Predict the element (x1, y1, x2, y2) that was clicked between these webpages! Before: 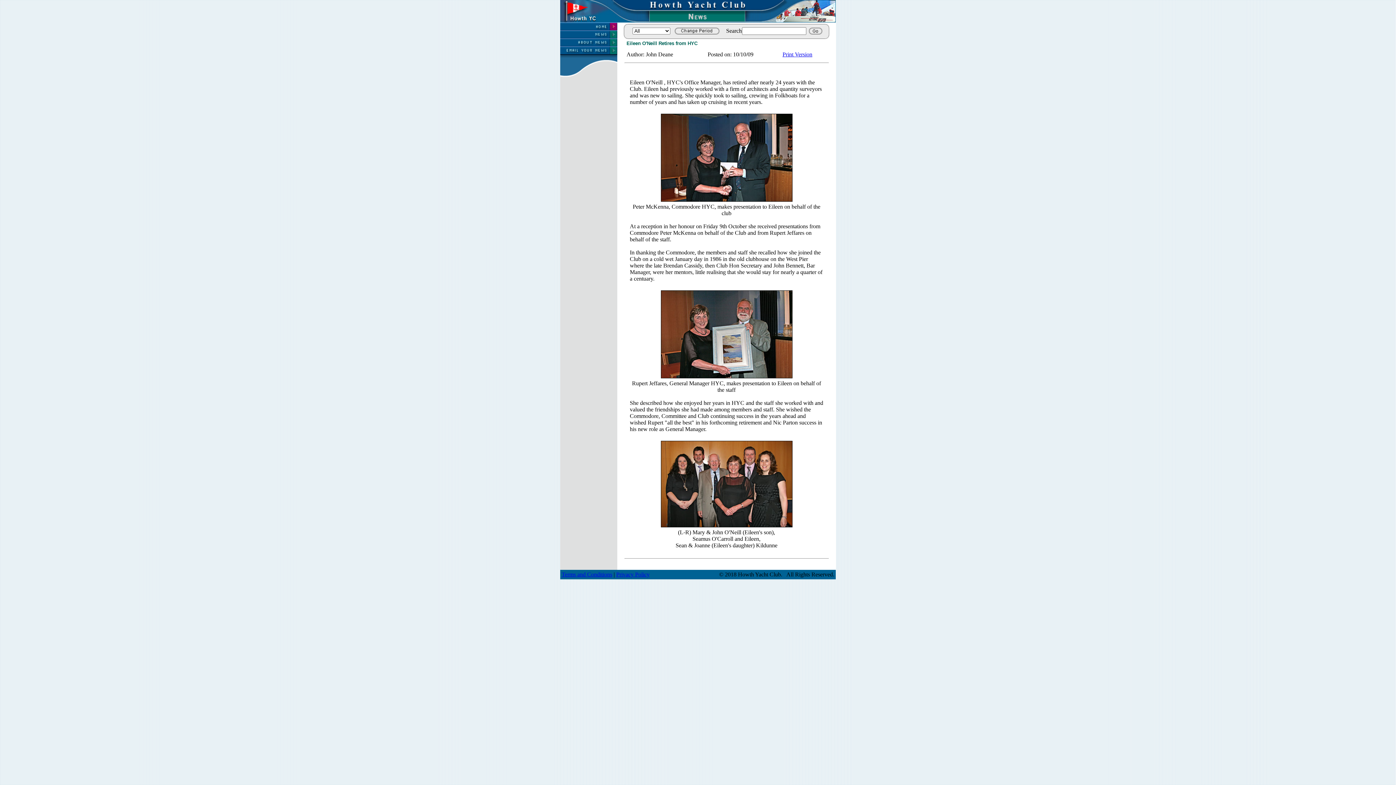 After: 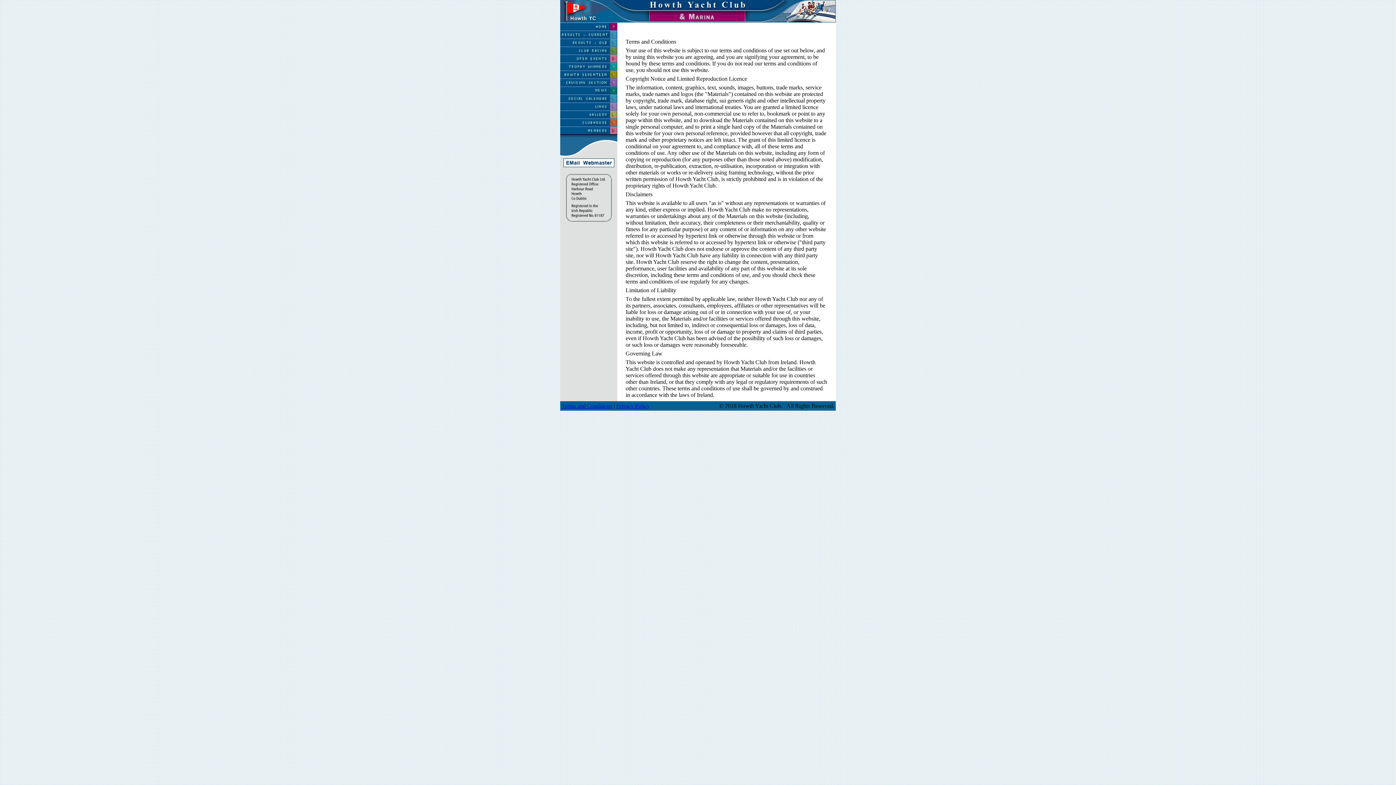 Action: label: Terms and Conditions bbox: (561, 571, 612, 577)